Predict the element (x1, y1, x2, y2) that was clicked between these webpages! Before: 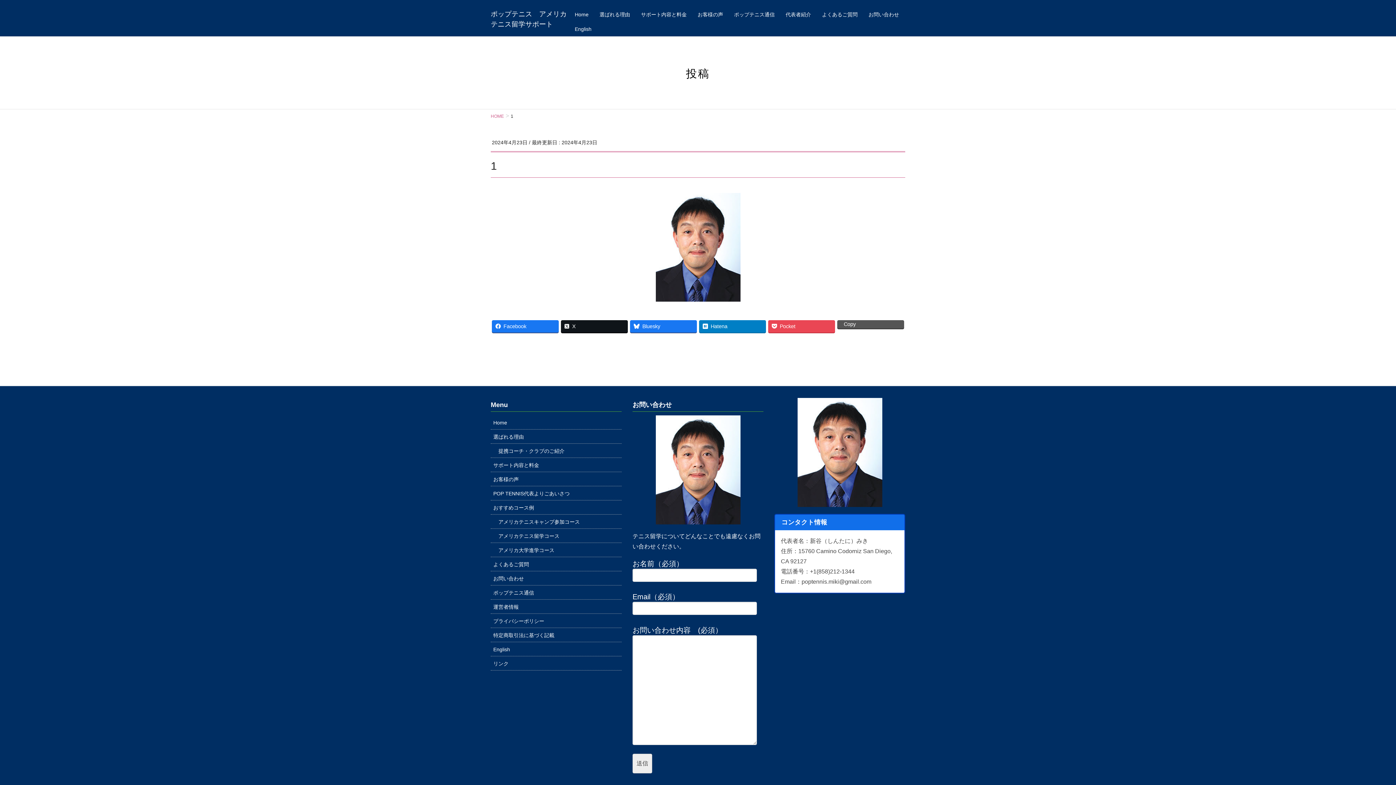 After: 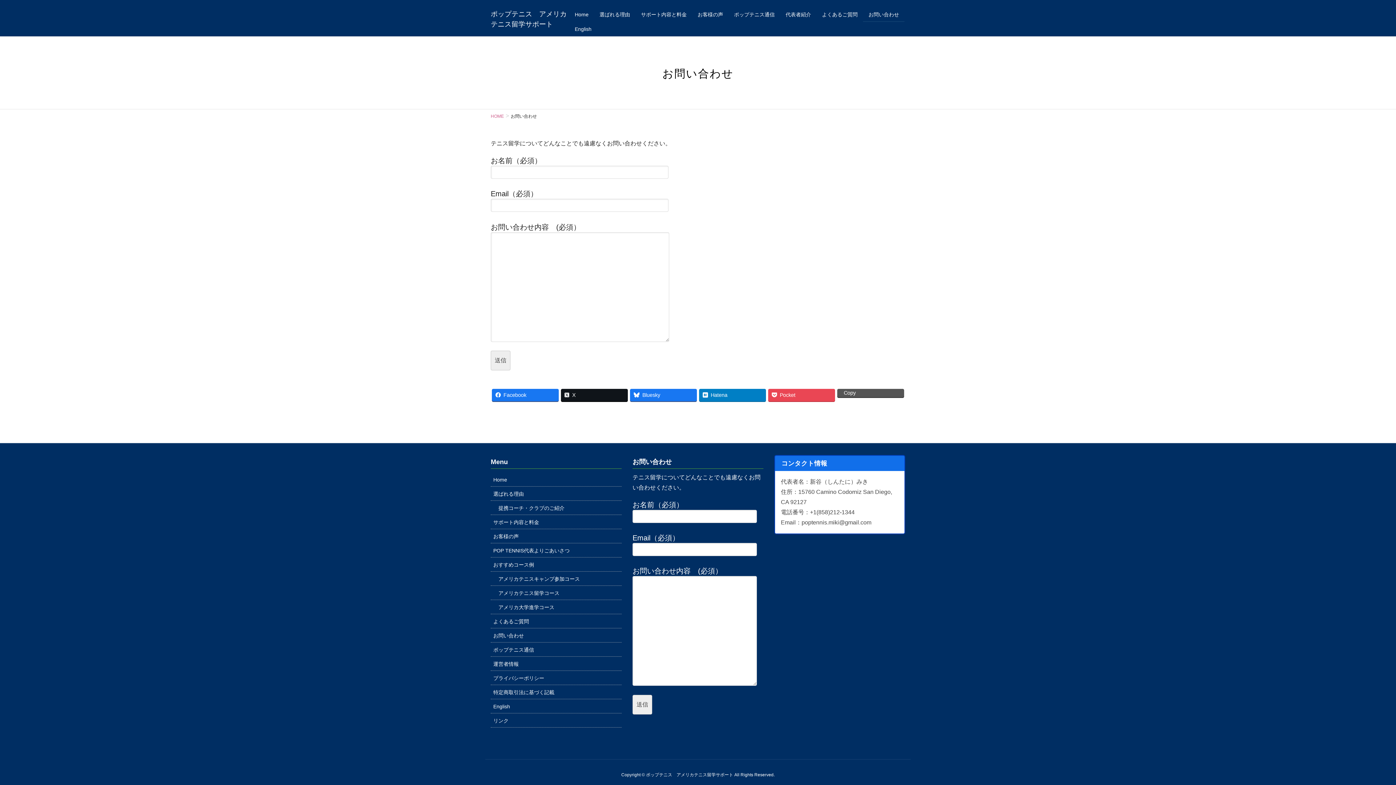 Action: label: お問い合わせ bbox: (863, 7, 904, 21)